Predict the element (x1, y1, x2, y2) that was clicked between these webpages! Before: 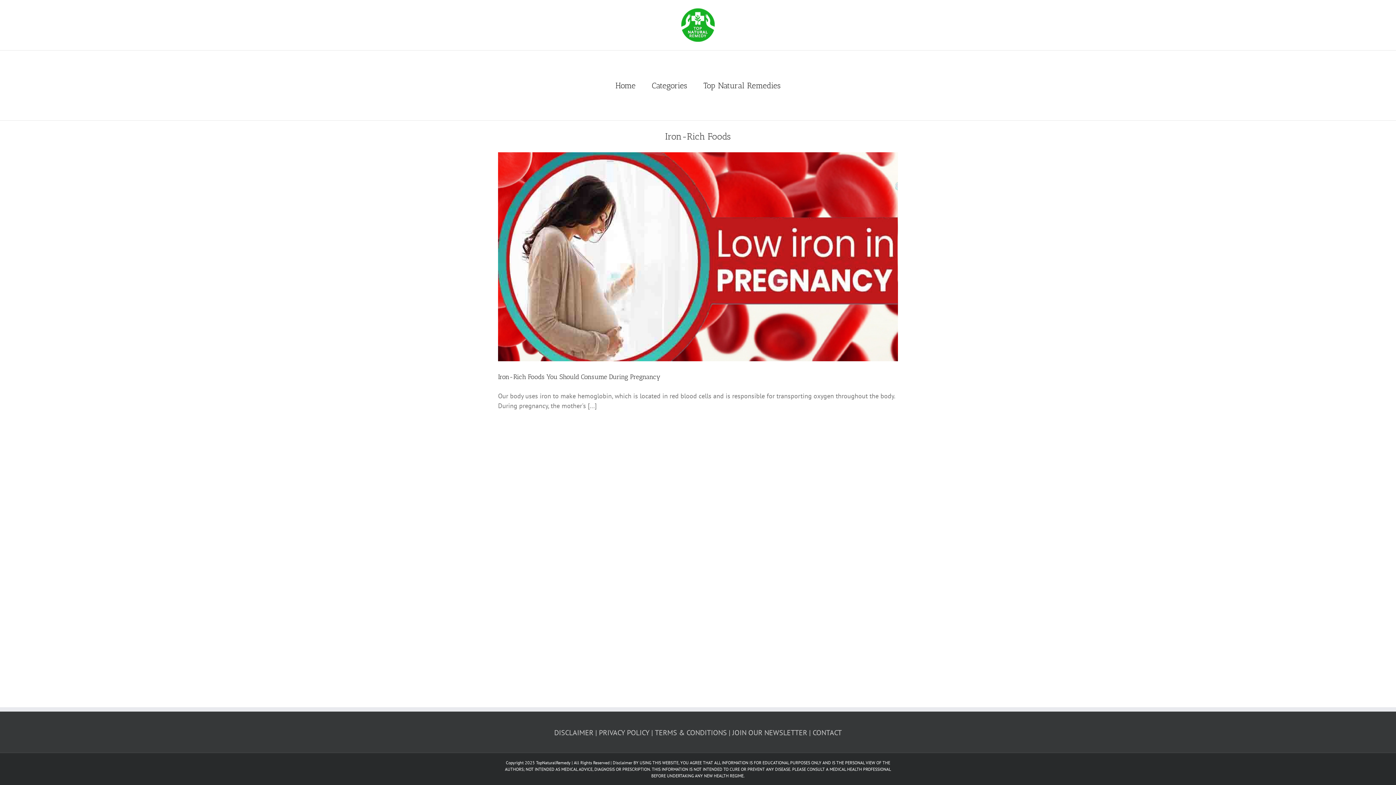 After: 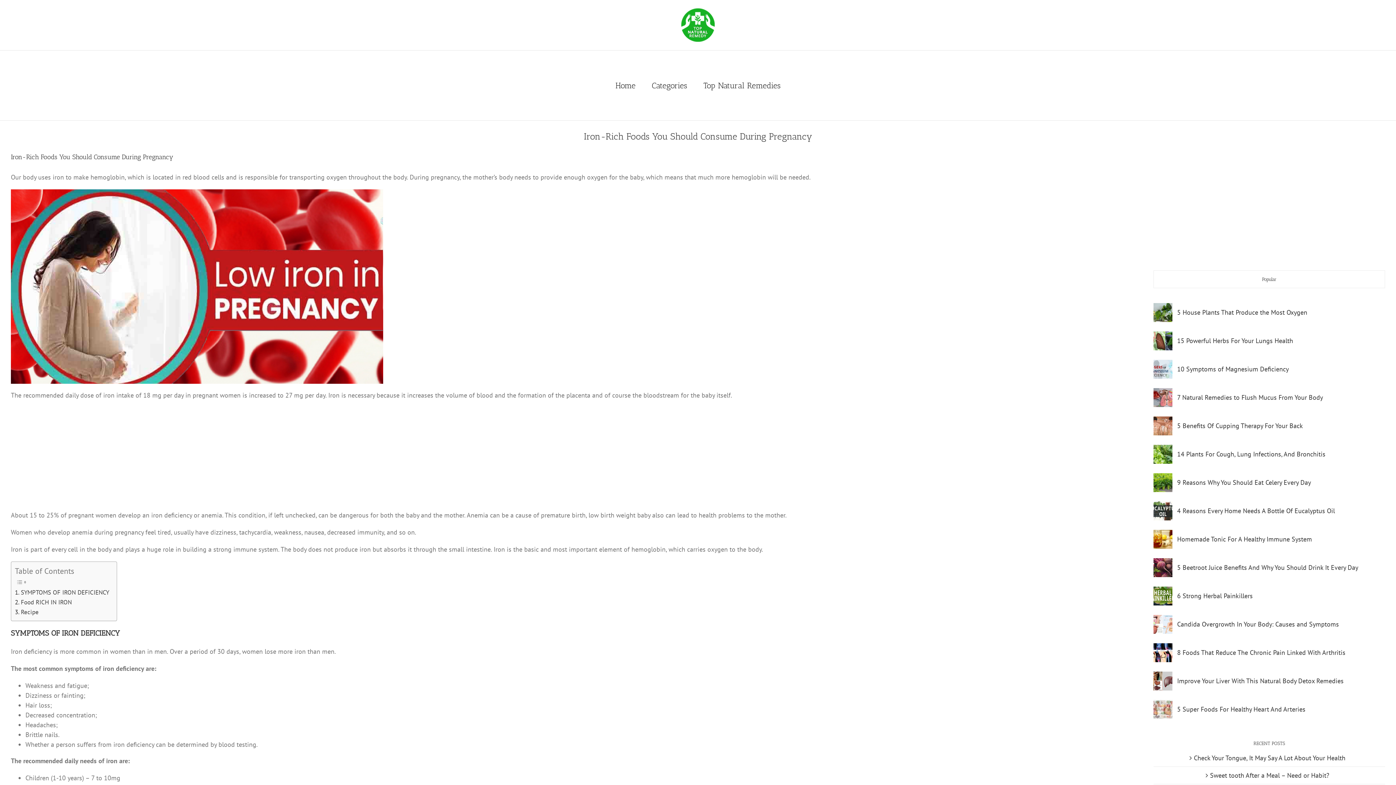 Action: bbox: (498, 373, 660, 381) label: Iron-Rich Foods You Should Consume During Pregnancy